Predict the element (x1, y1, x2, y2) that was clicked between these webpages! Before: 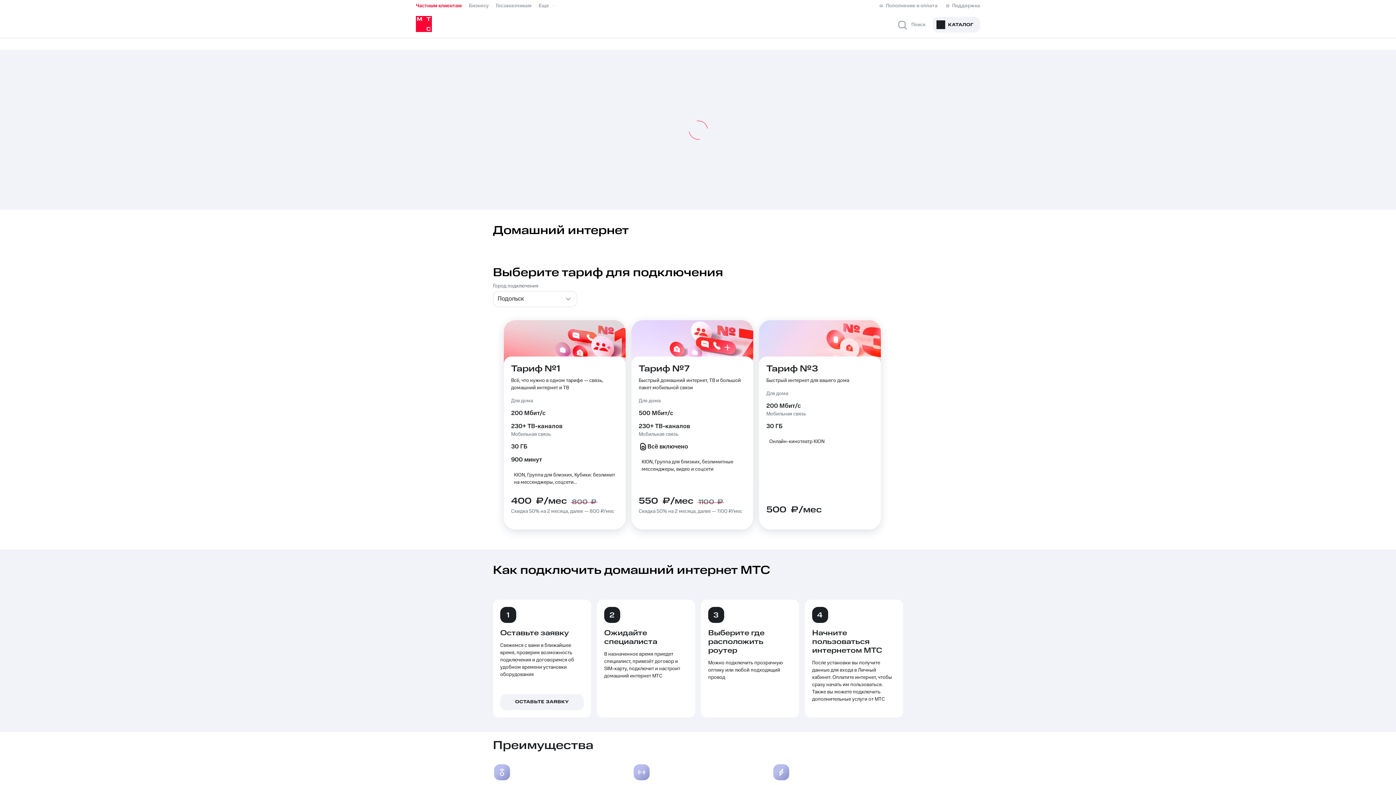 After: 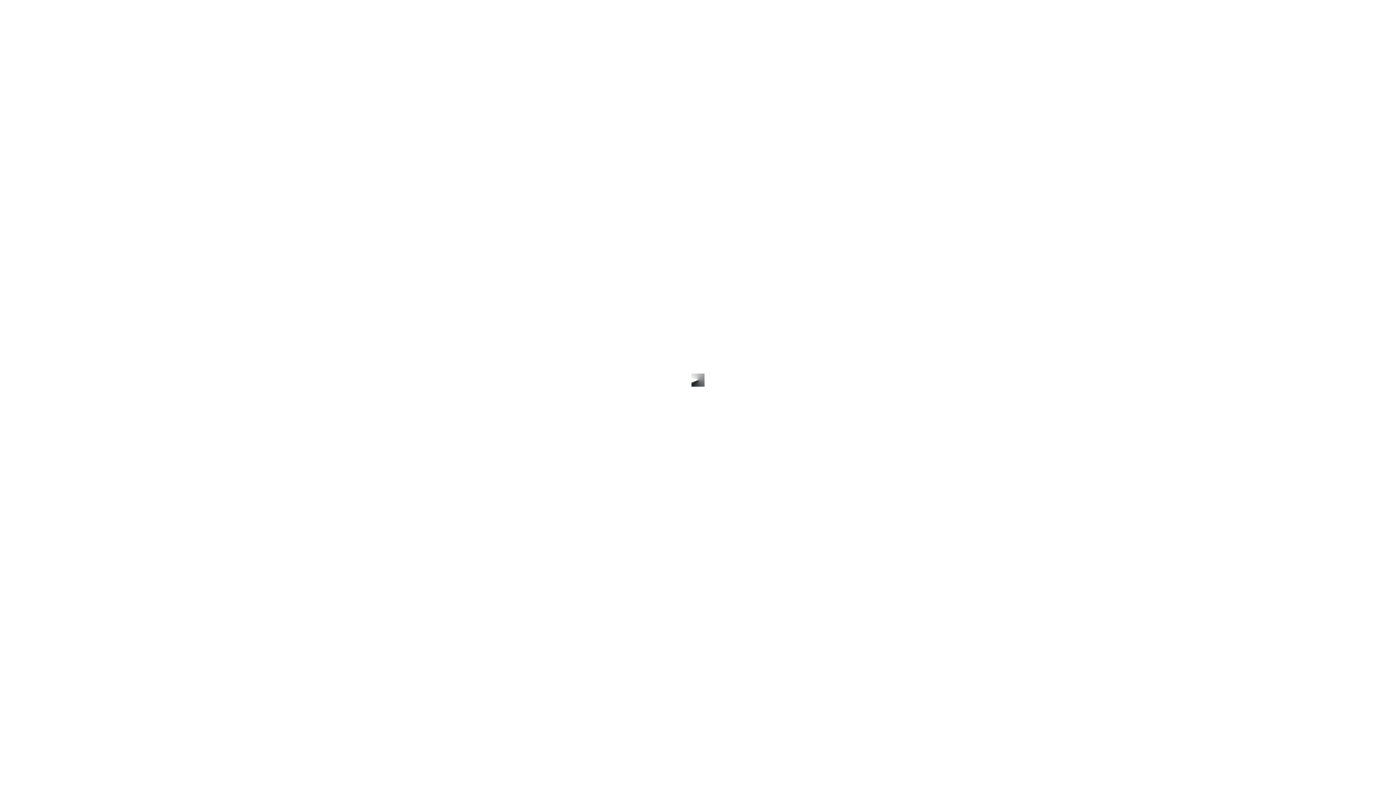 Action: label: Тариф №3 bbox: (766, 364, 873, 374)